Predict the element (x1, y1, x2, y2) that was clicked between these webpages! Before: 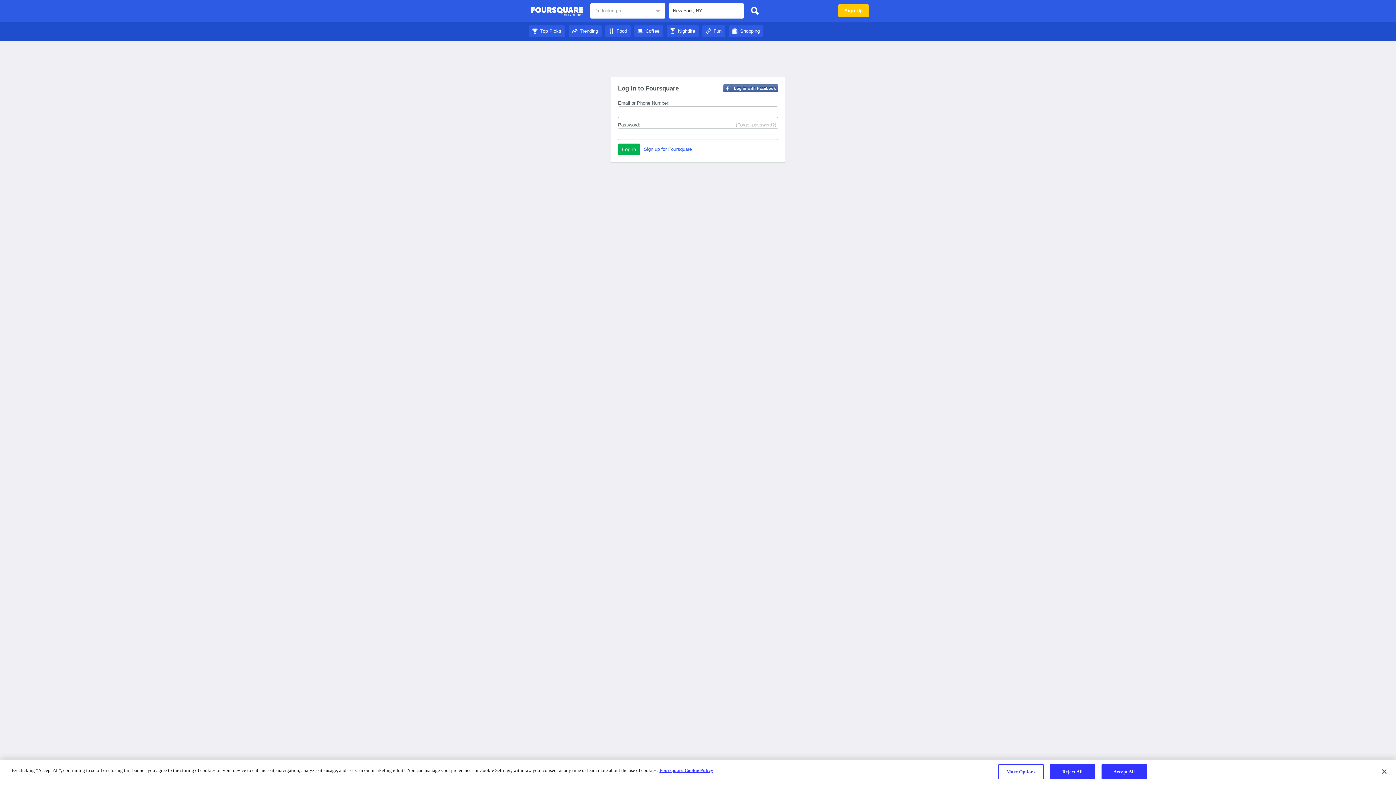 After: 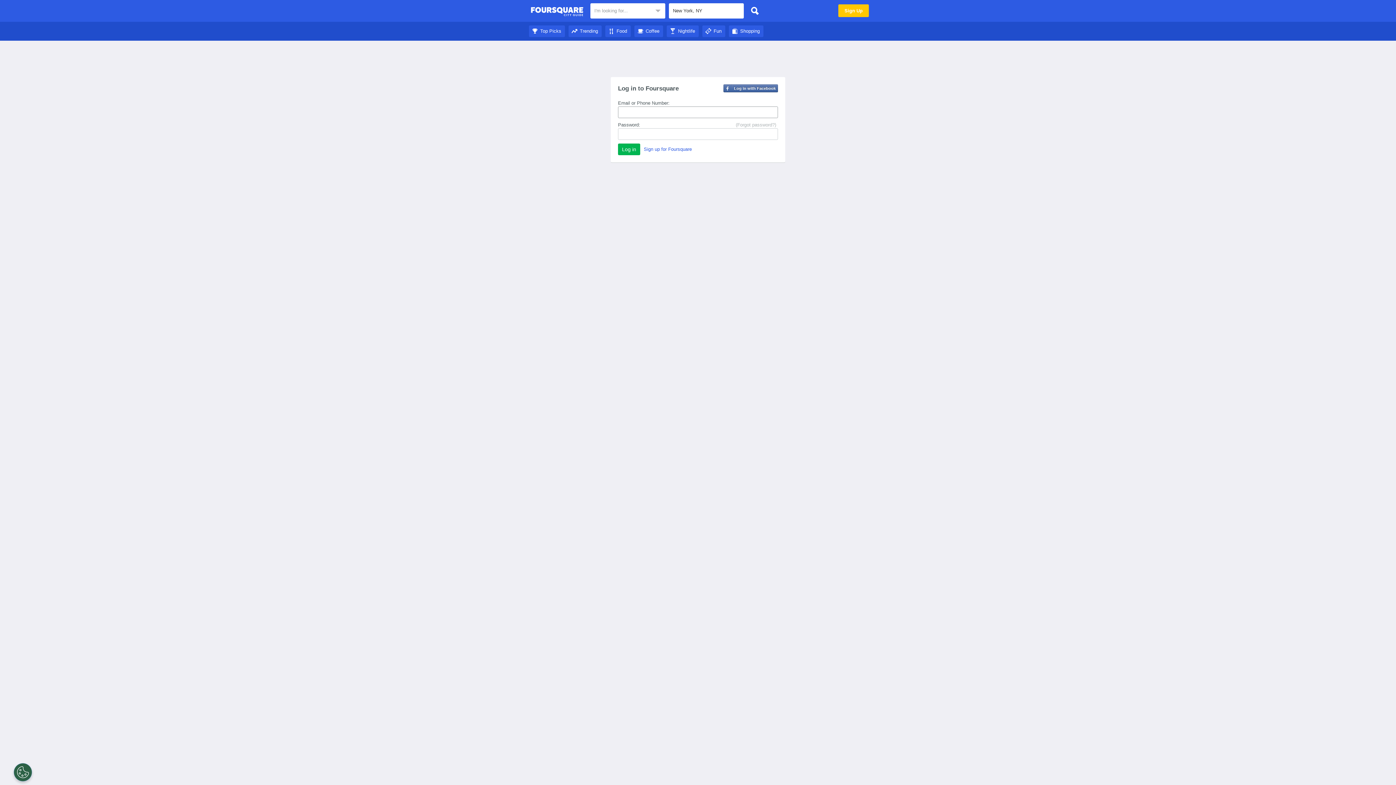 Action: label: Trending bbox: (568, 28, 601, 33)